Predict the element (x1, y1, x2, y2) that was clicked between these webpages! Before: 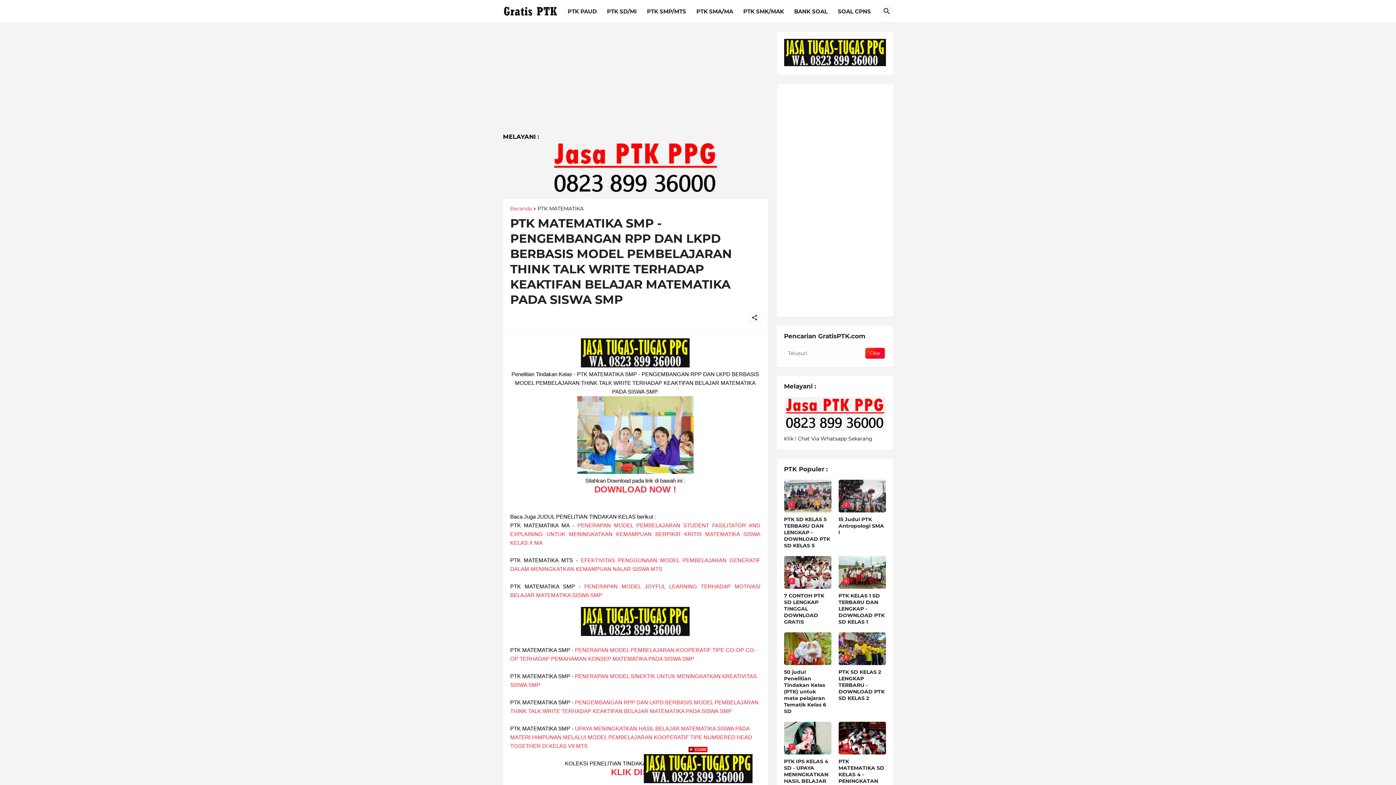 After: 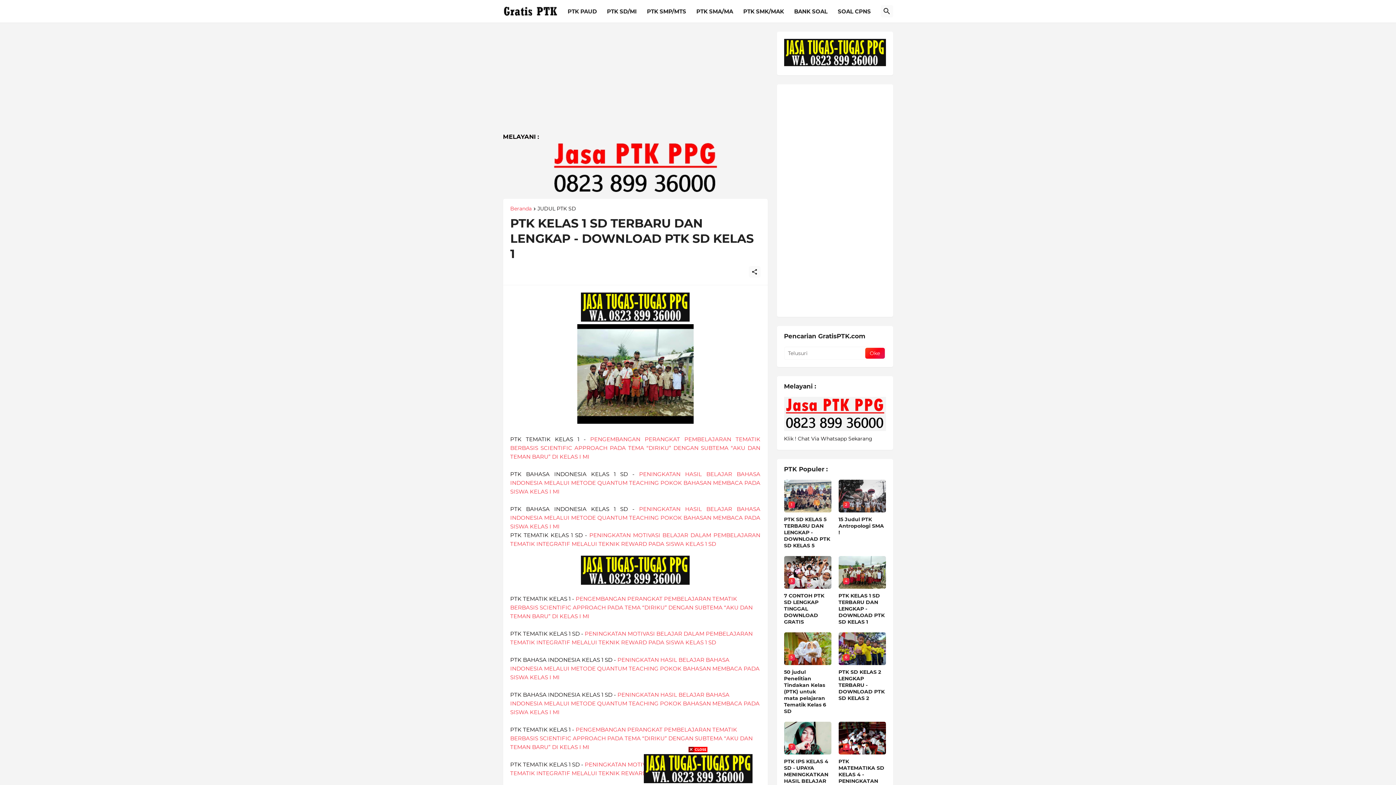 Action: label: 4 bbox: (838, 556, 886, 589)